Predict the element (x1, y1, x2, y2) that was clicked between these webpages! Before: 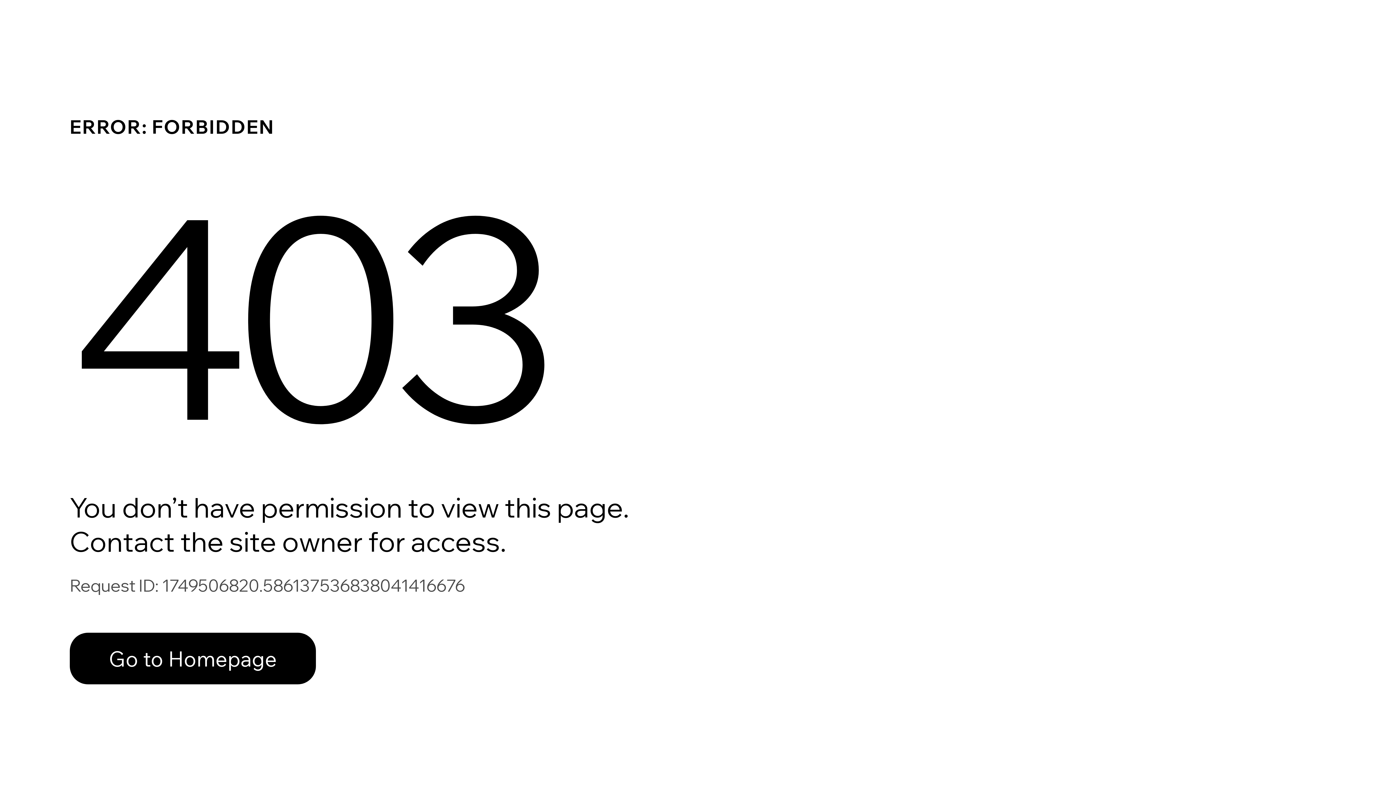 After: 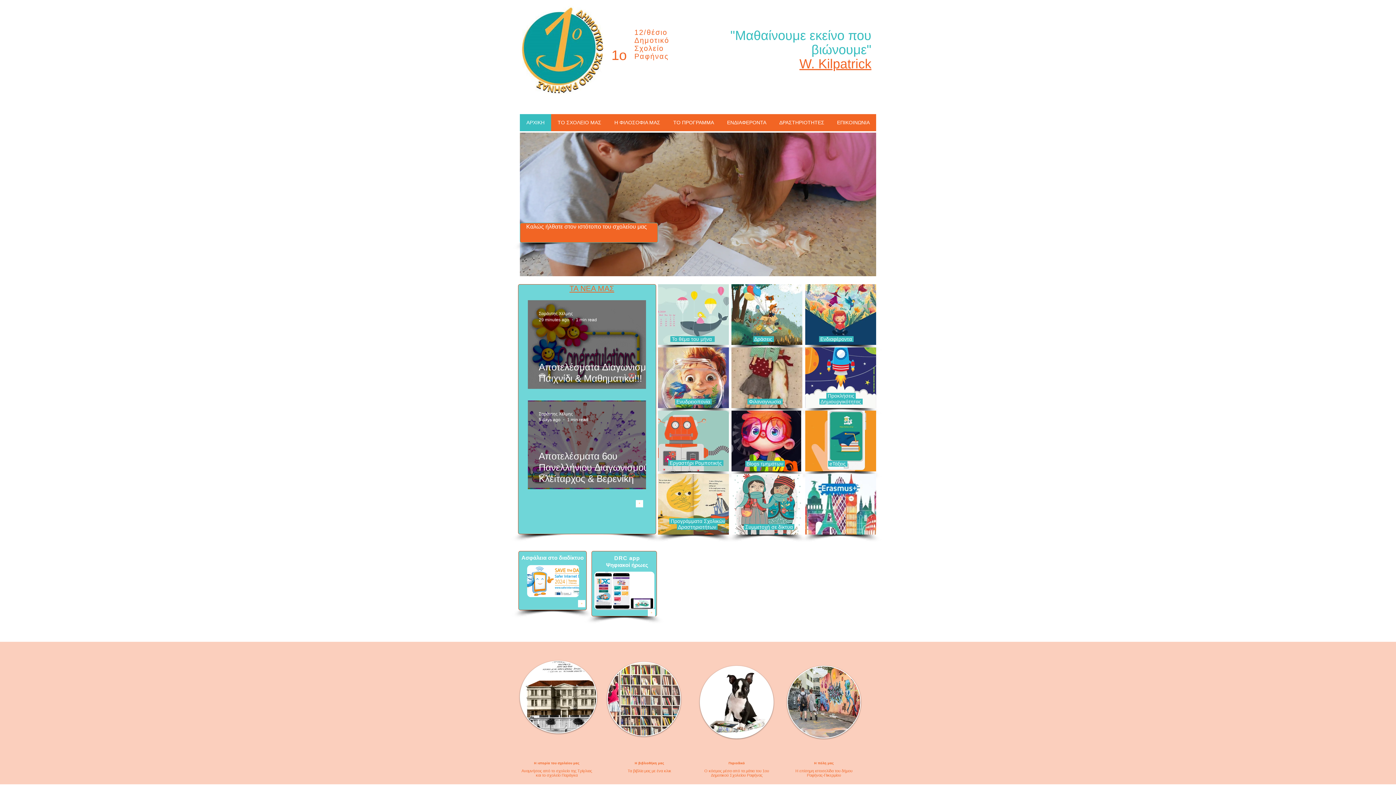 Action: bbox: (69, 633, 316, 684) label: Go to Homepage